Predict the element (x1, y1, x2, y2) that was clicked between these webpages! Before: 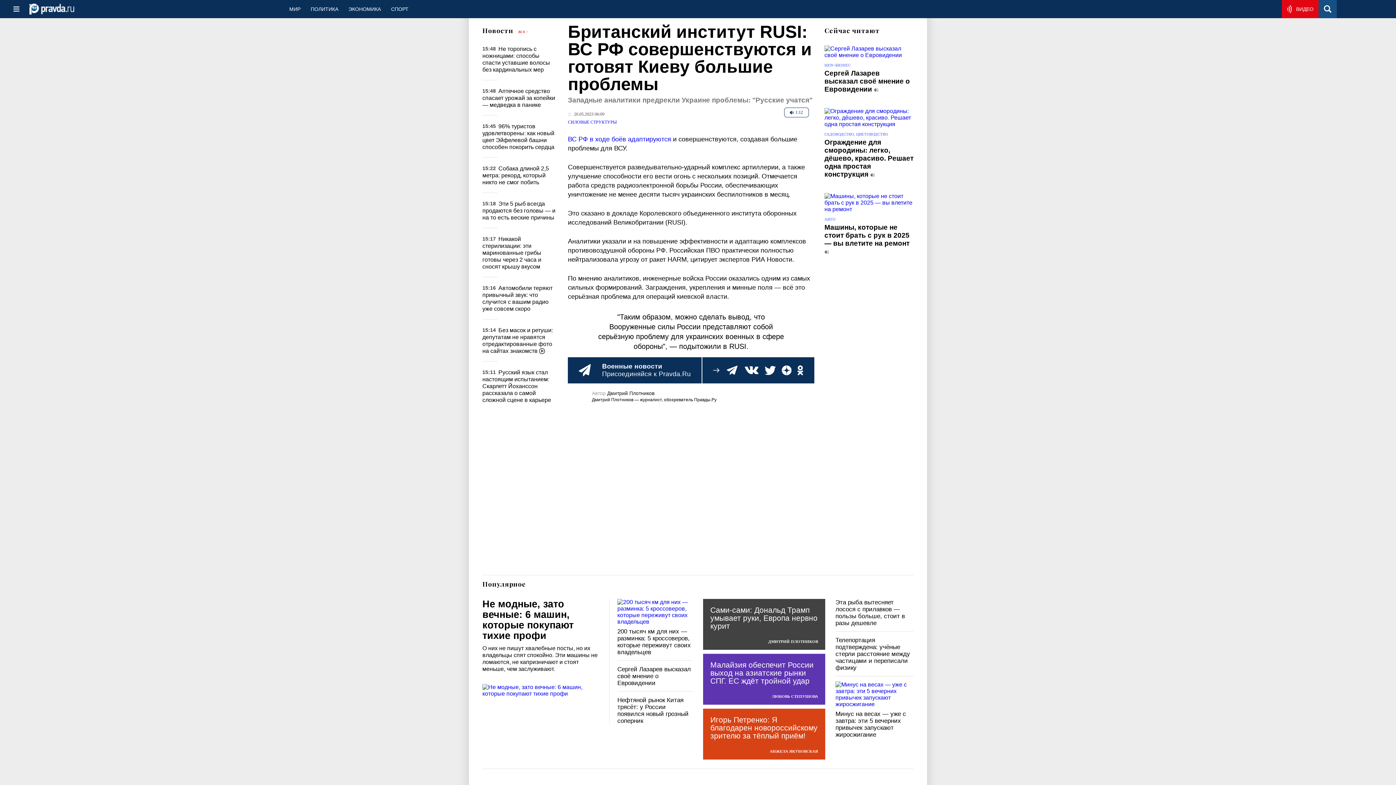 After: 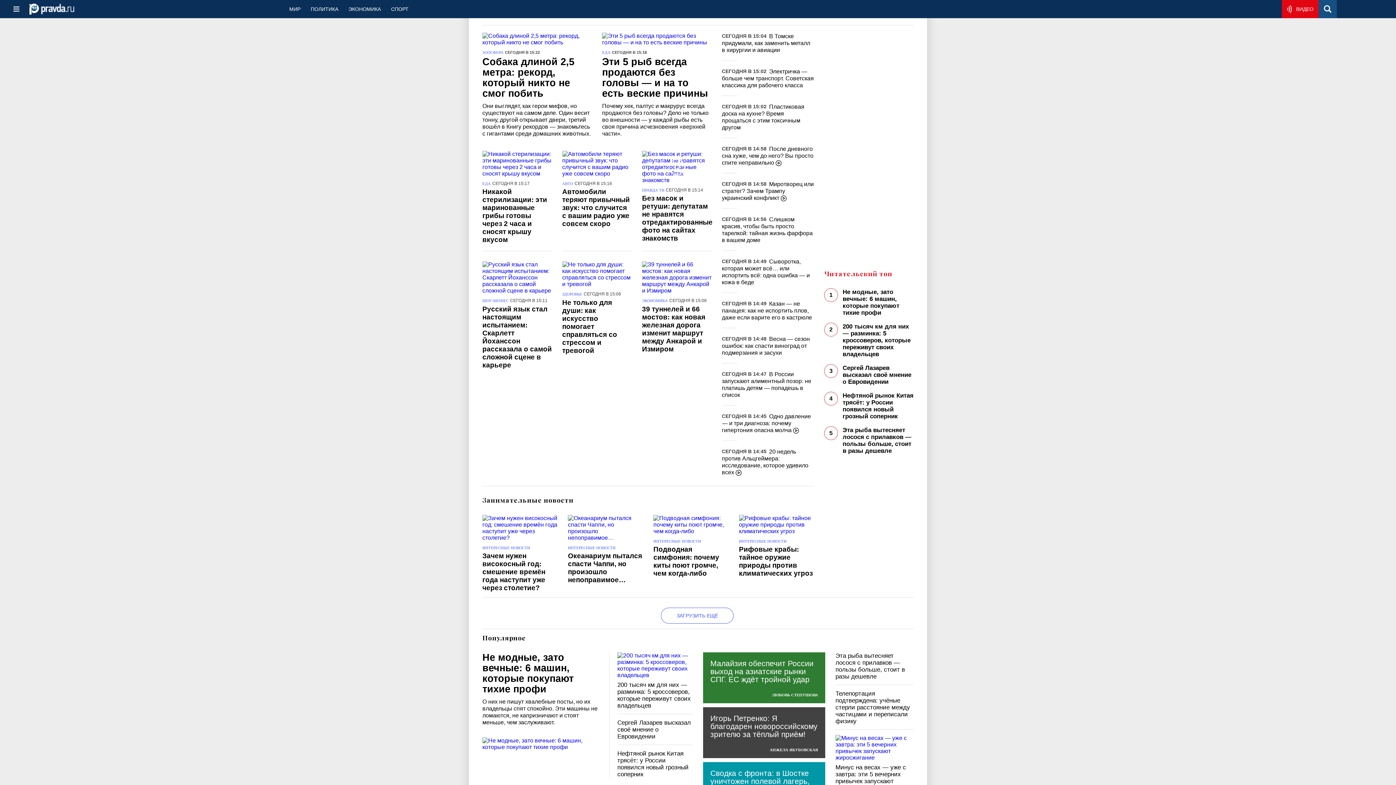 Action: label: Новости bbox: (482, 26, 513, 34)